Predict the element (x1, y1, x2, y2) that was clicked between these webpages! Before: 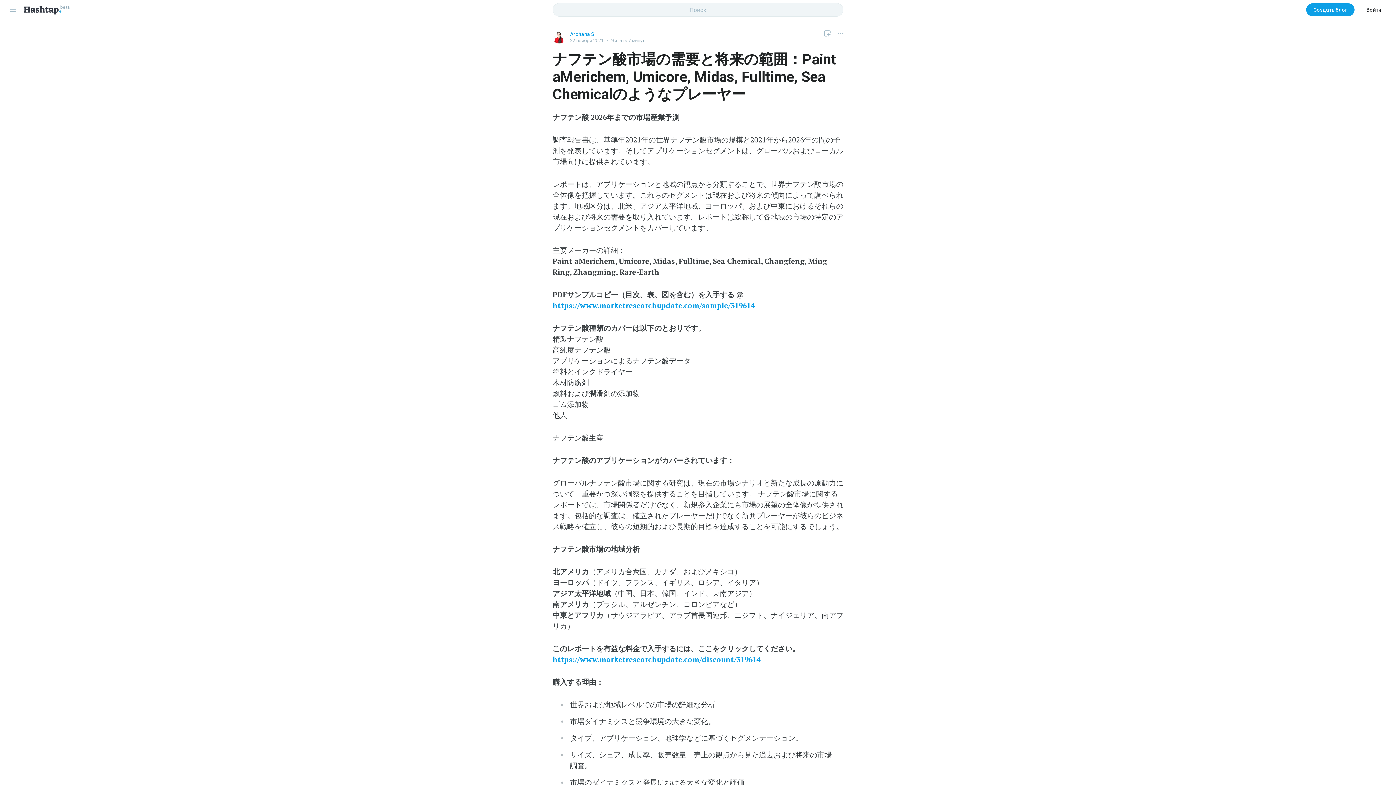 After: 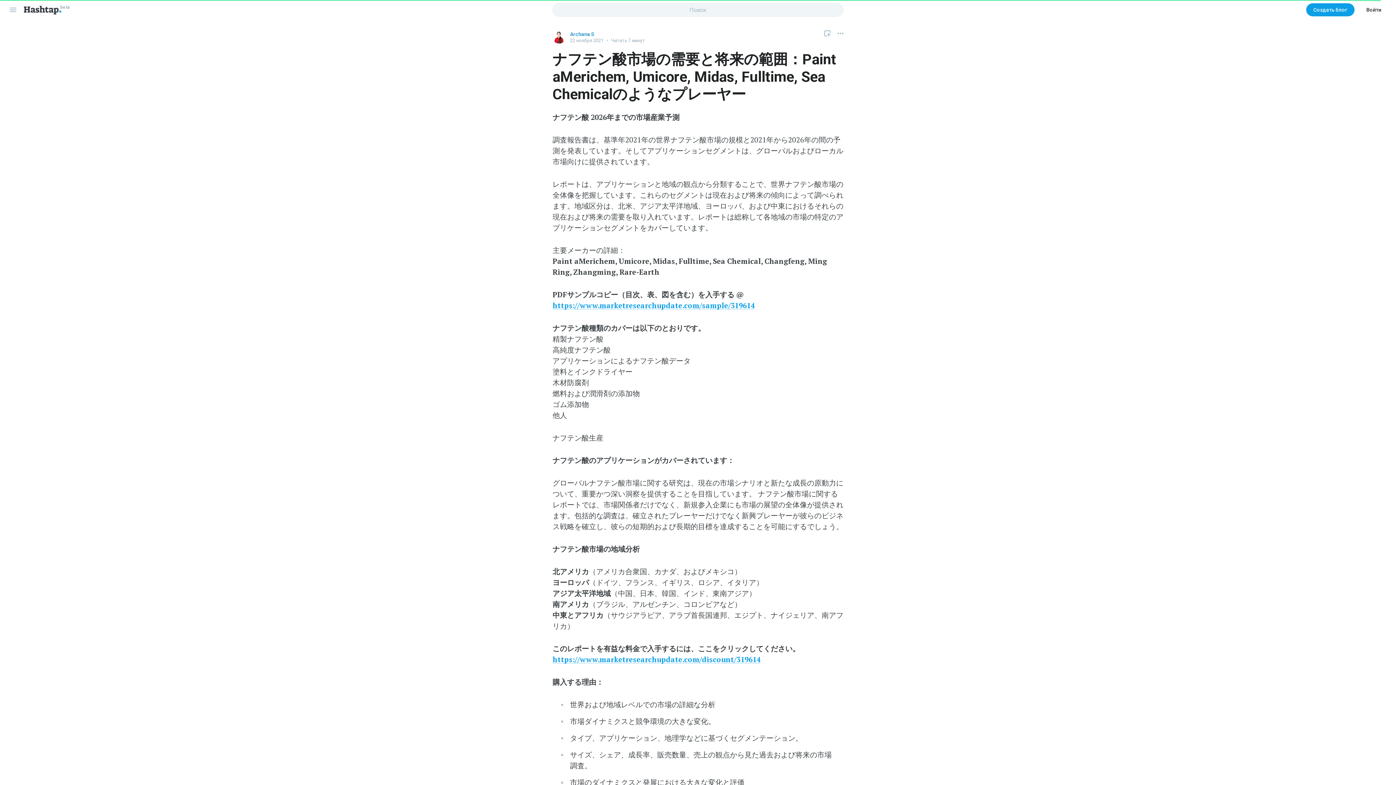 Action: label: Archana S bbox: (570, 31, 594, 37)